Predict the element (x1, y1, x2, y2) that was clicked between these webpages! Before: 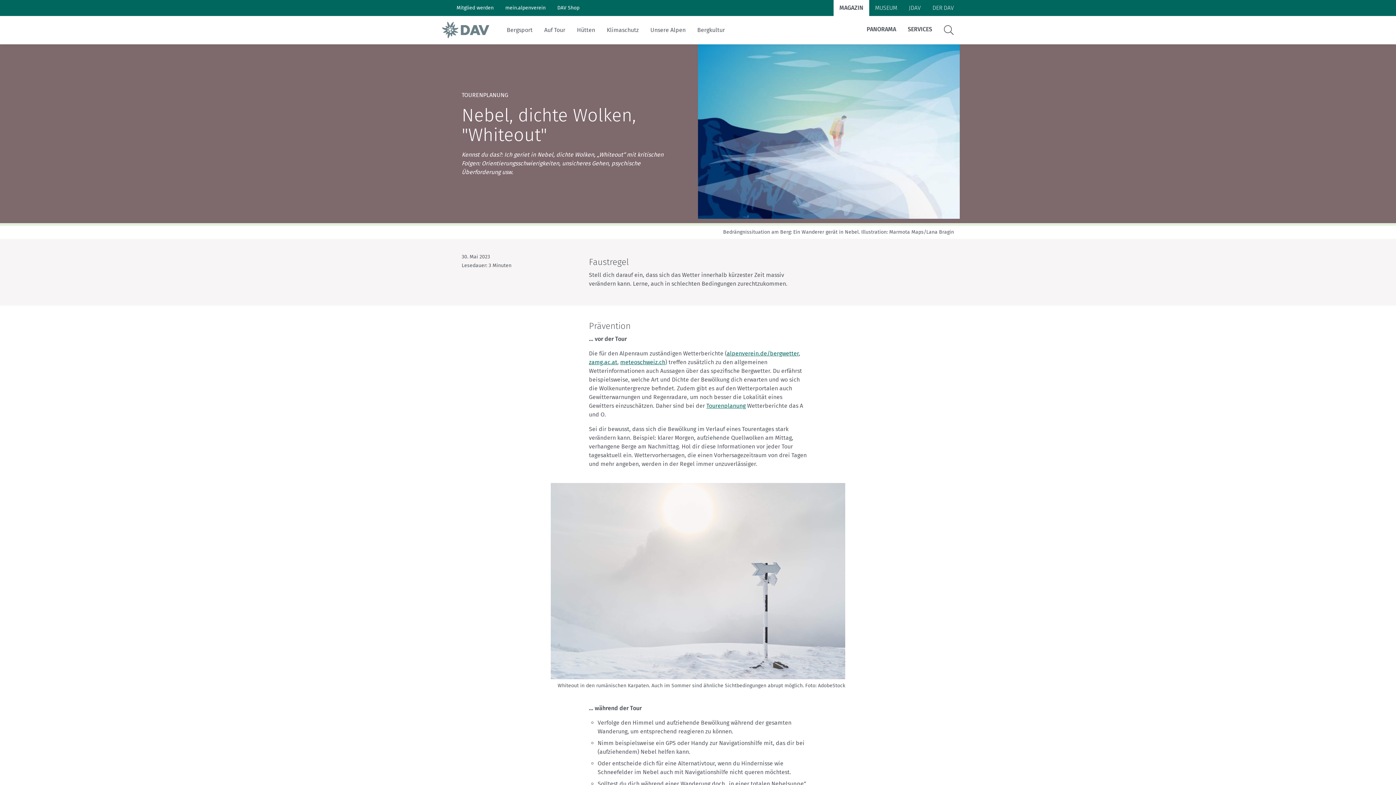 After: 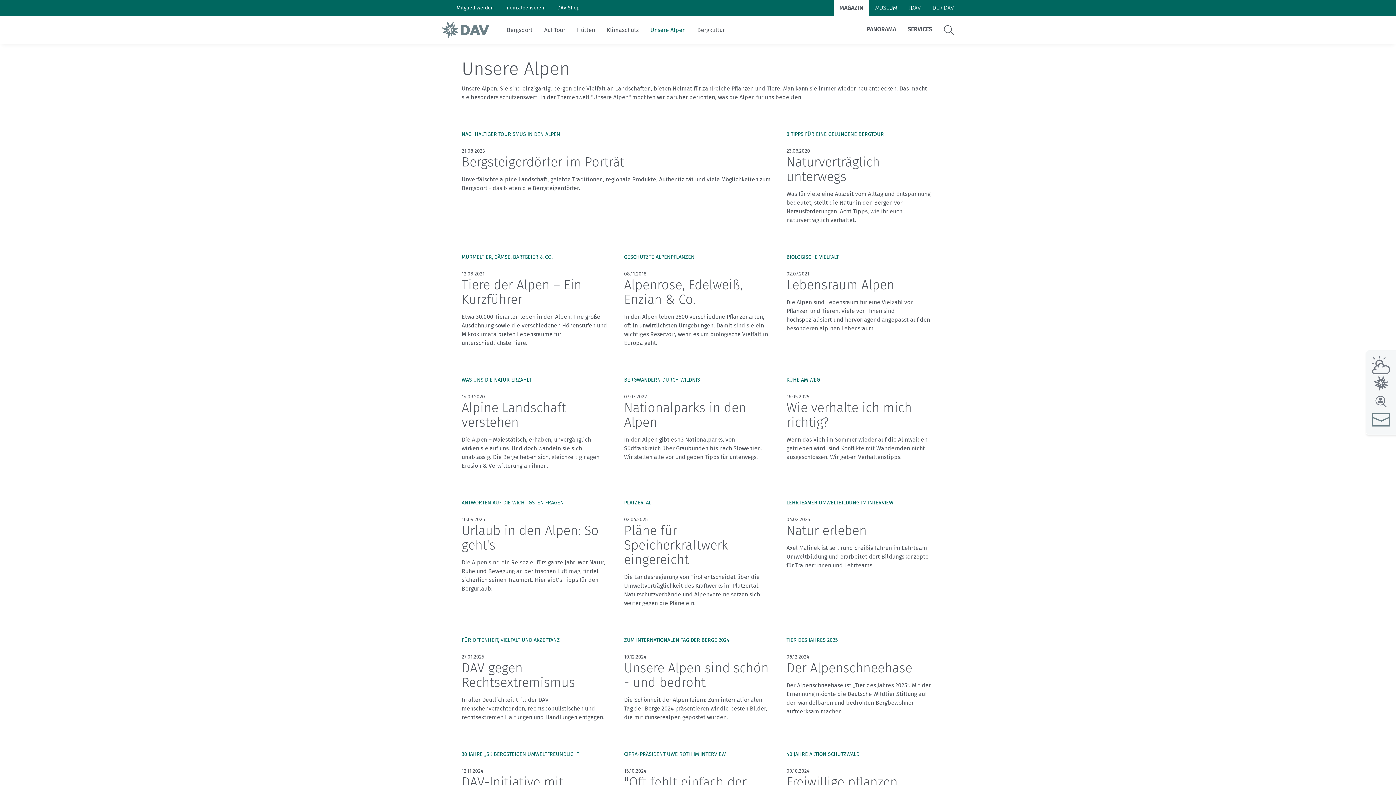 Action: label: Unsere Alpen bbox: (650, 26, 685, 33)